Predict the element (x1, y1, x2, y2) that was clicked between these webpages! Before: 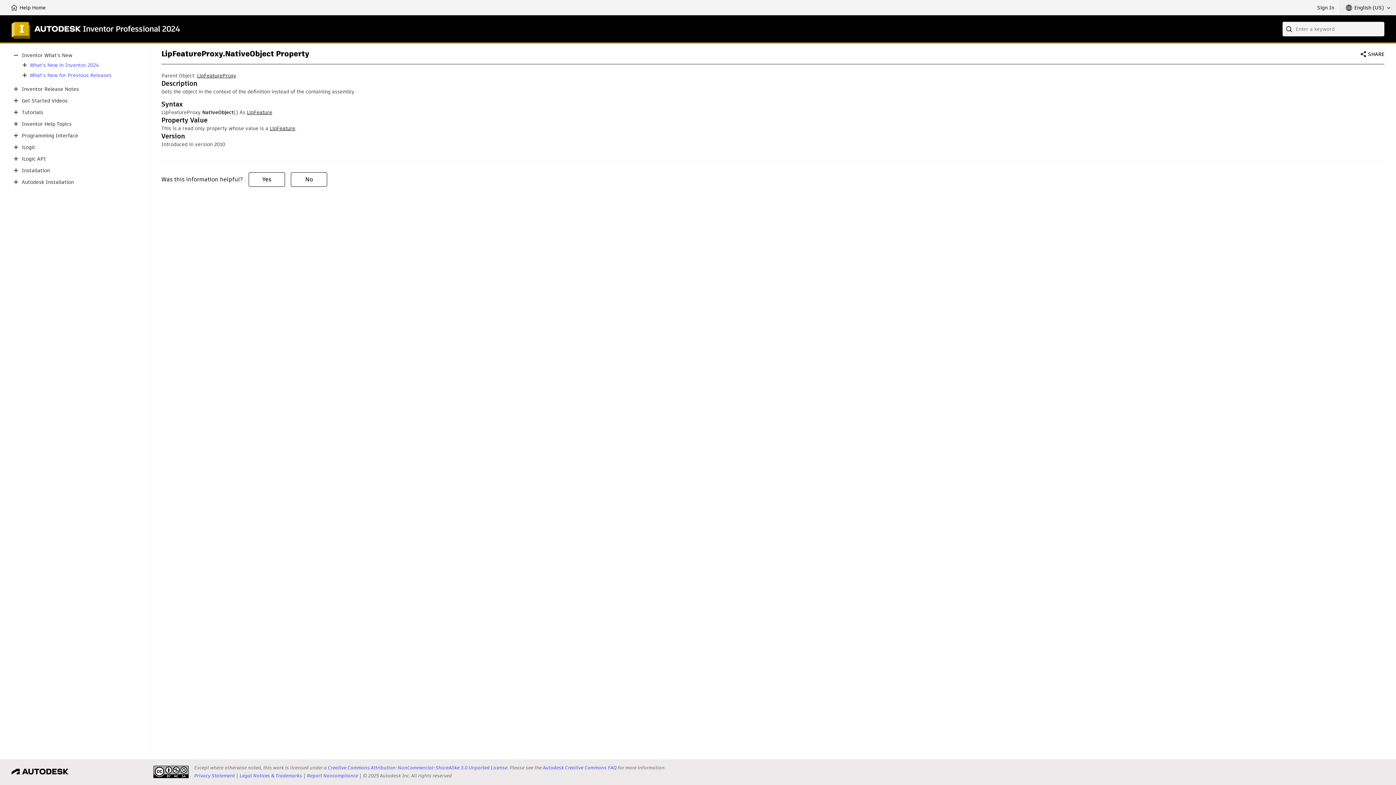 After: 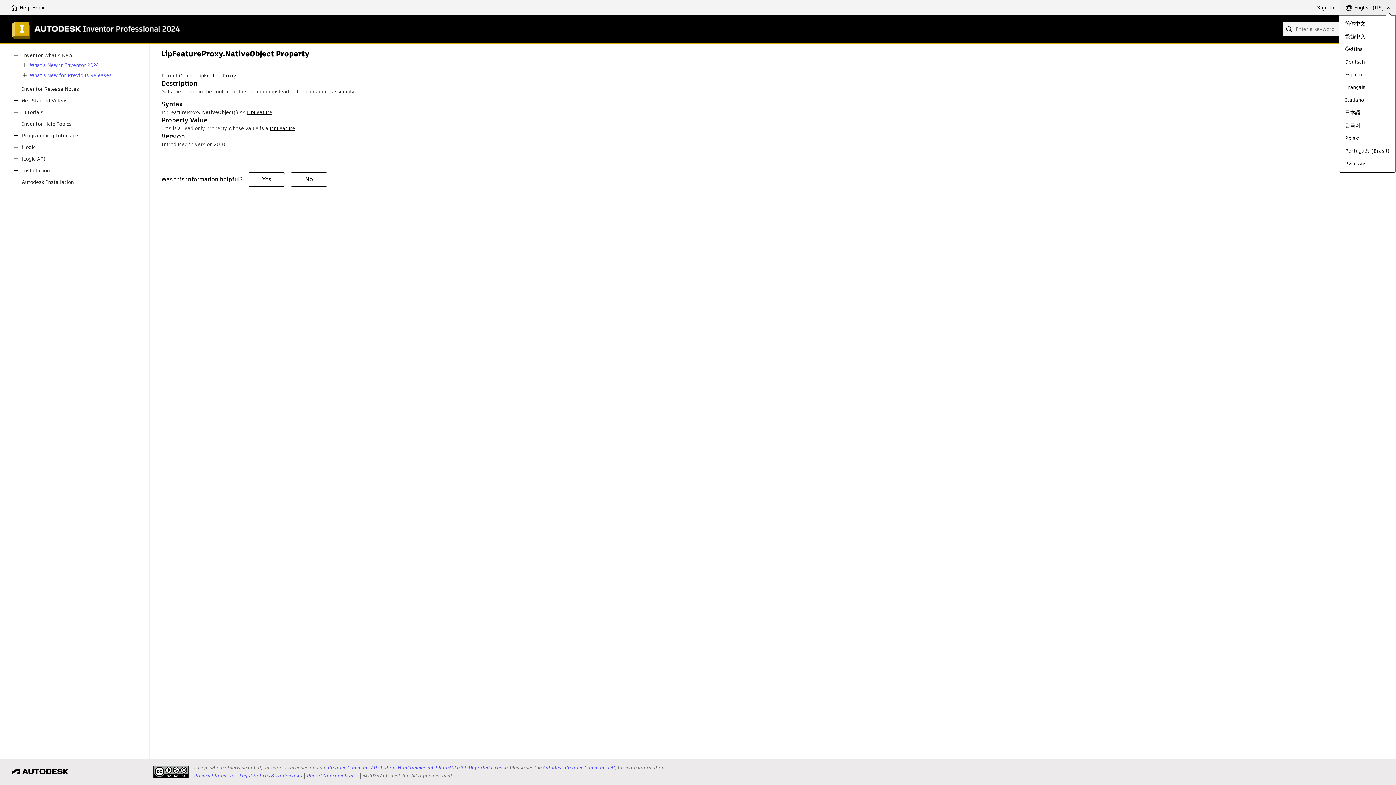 Action: bbox: (1340, 0, 1396, 15) label: English (US)